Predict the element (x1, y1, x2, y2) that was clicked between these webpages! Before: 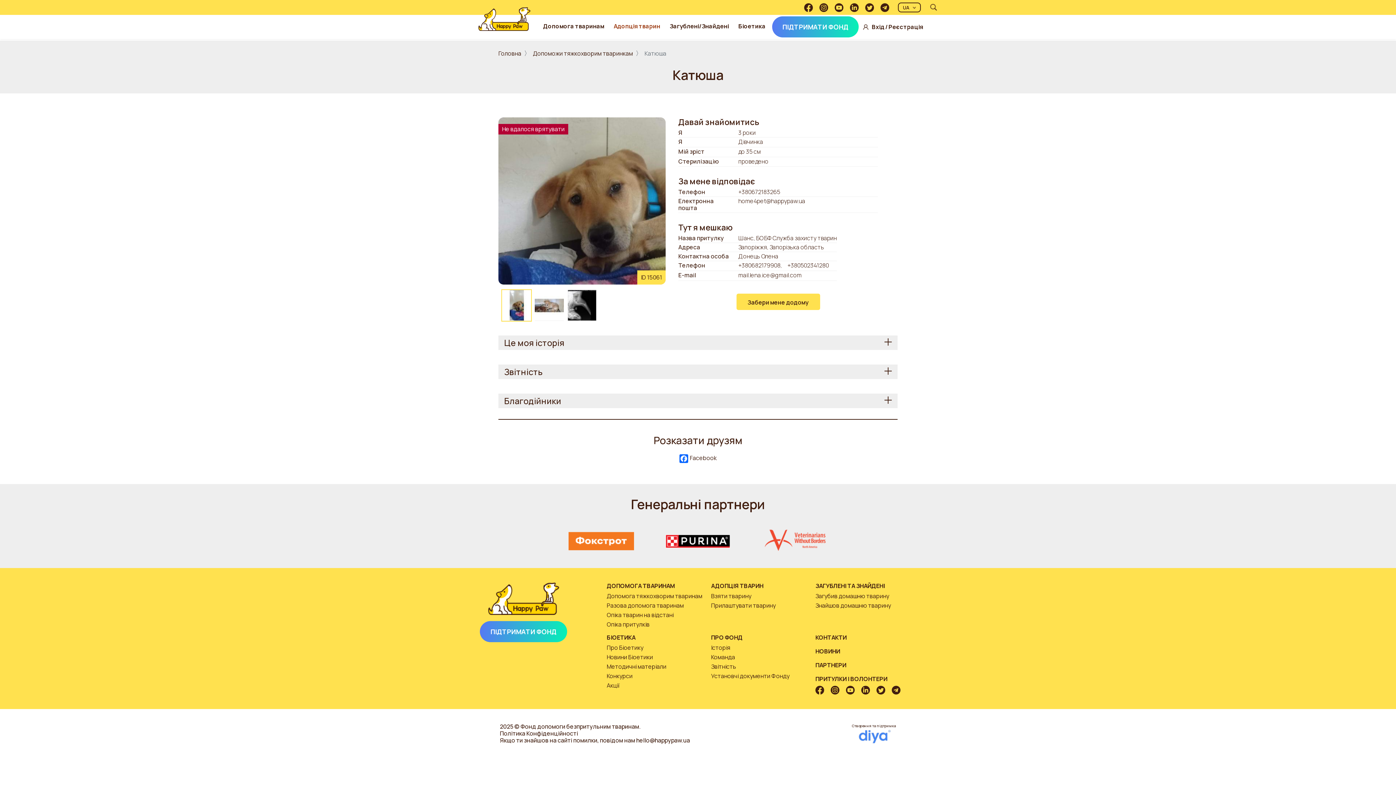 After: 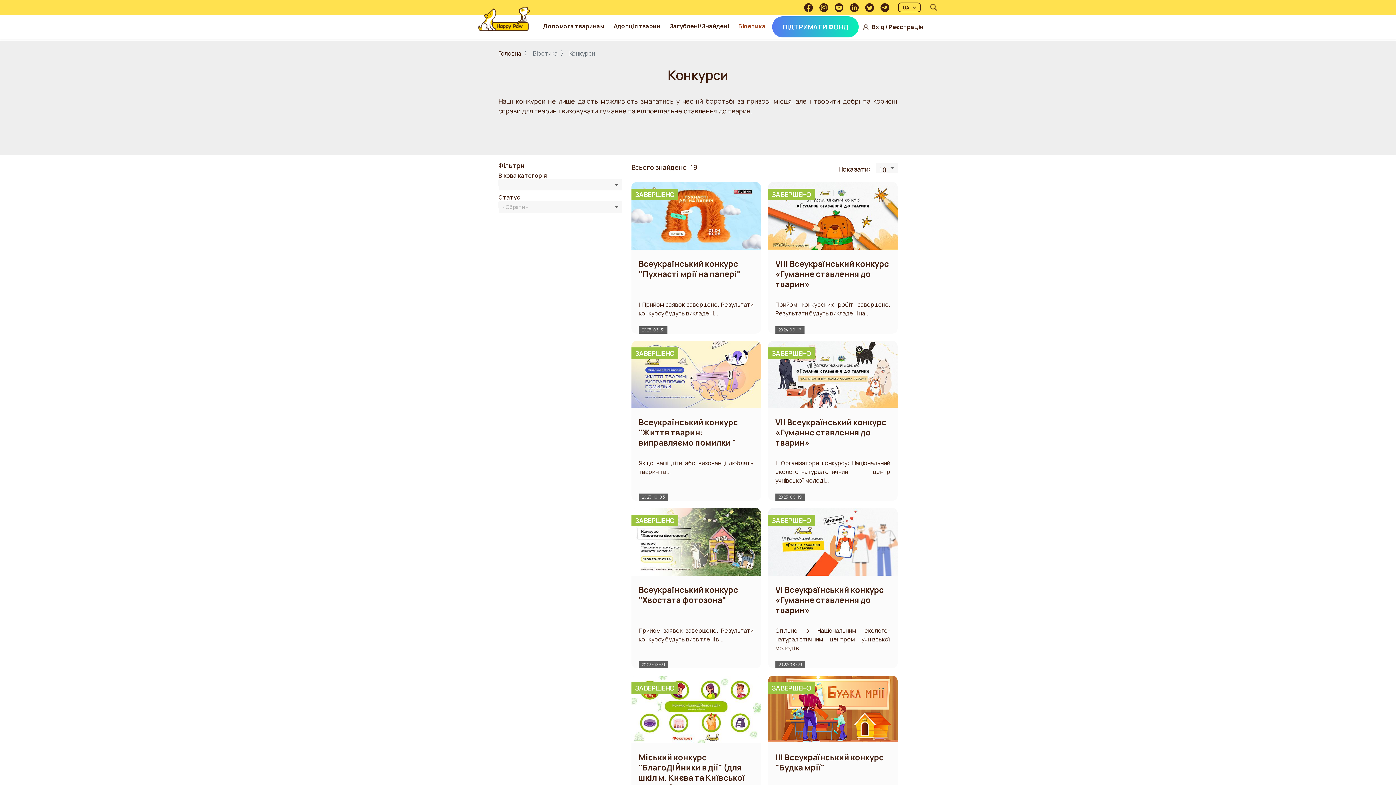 Action: bbox: (606, 672, 632, 680) label: Конкурси